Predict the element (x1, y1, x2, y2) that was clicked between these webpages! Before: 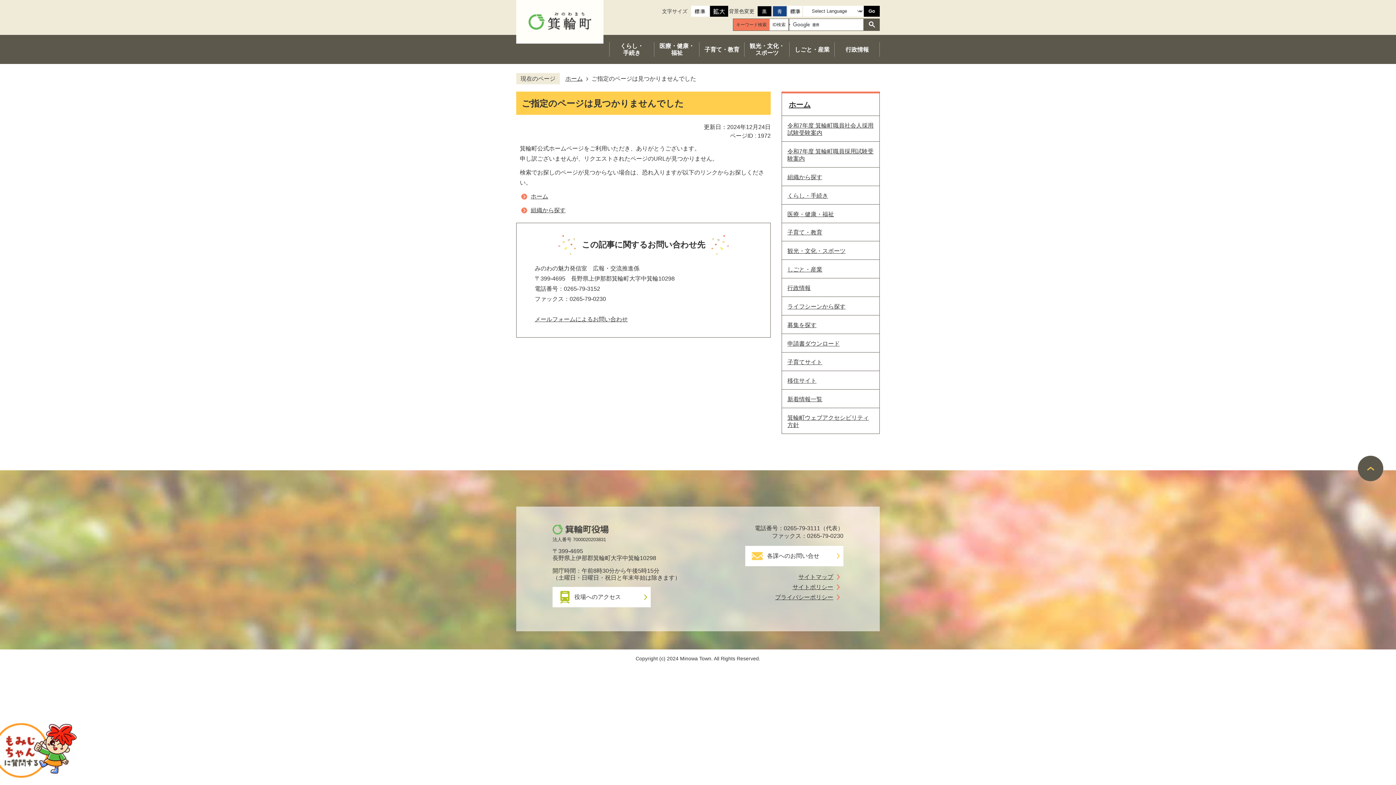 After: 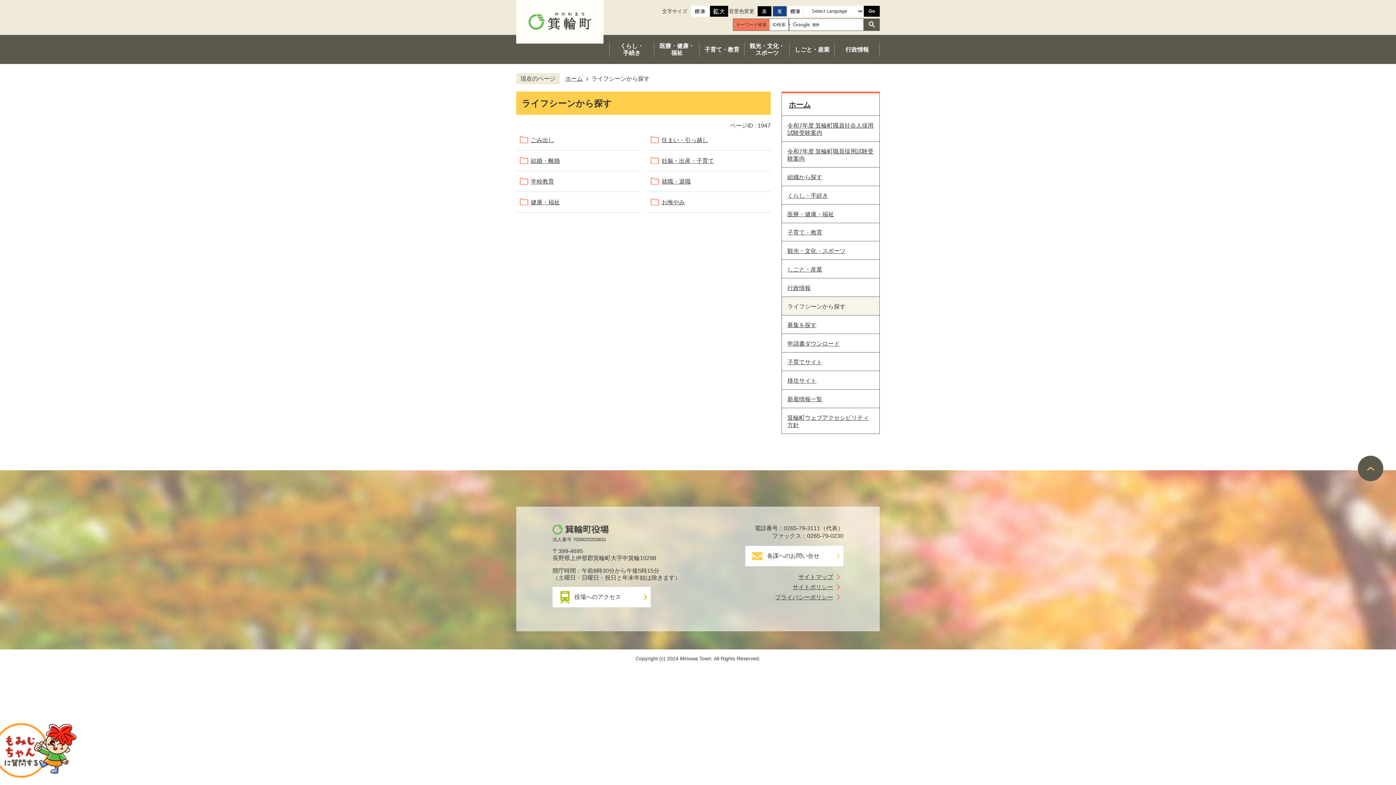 Action: bbox: (782, 297, 879, 315) label: ライフシーンから探す